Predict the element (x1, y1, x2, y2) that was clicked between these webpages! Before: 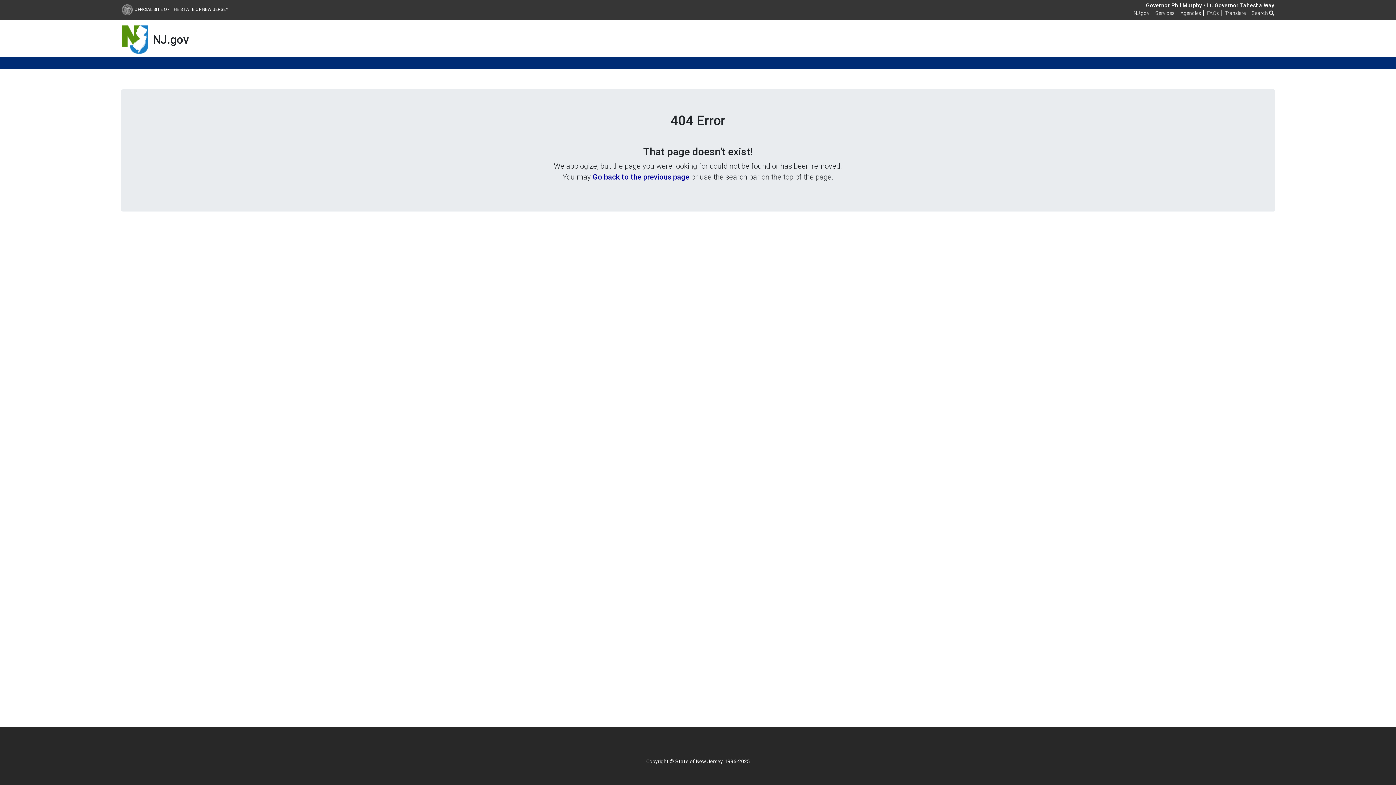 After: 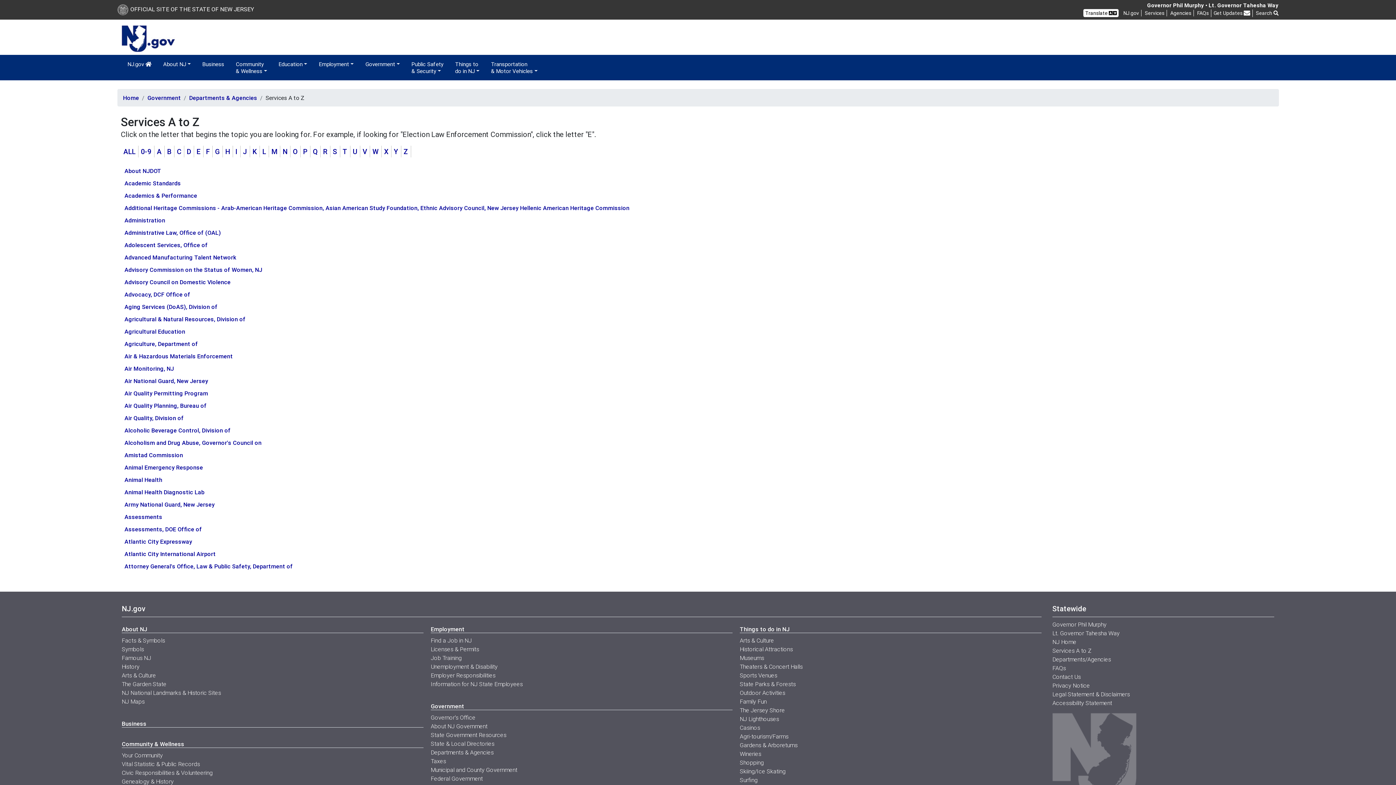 Action: label: Services bbox: (1155, 9, 1174, 16)